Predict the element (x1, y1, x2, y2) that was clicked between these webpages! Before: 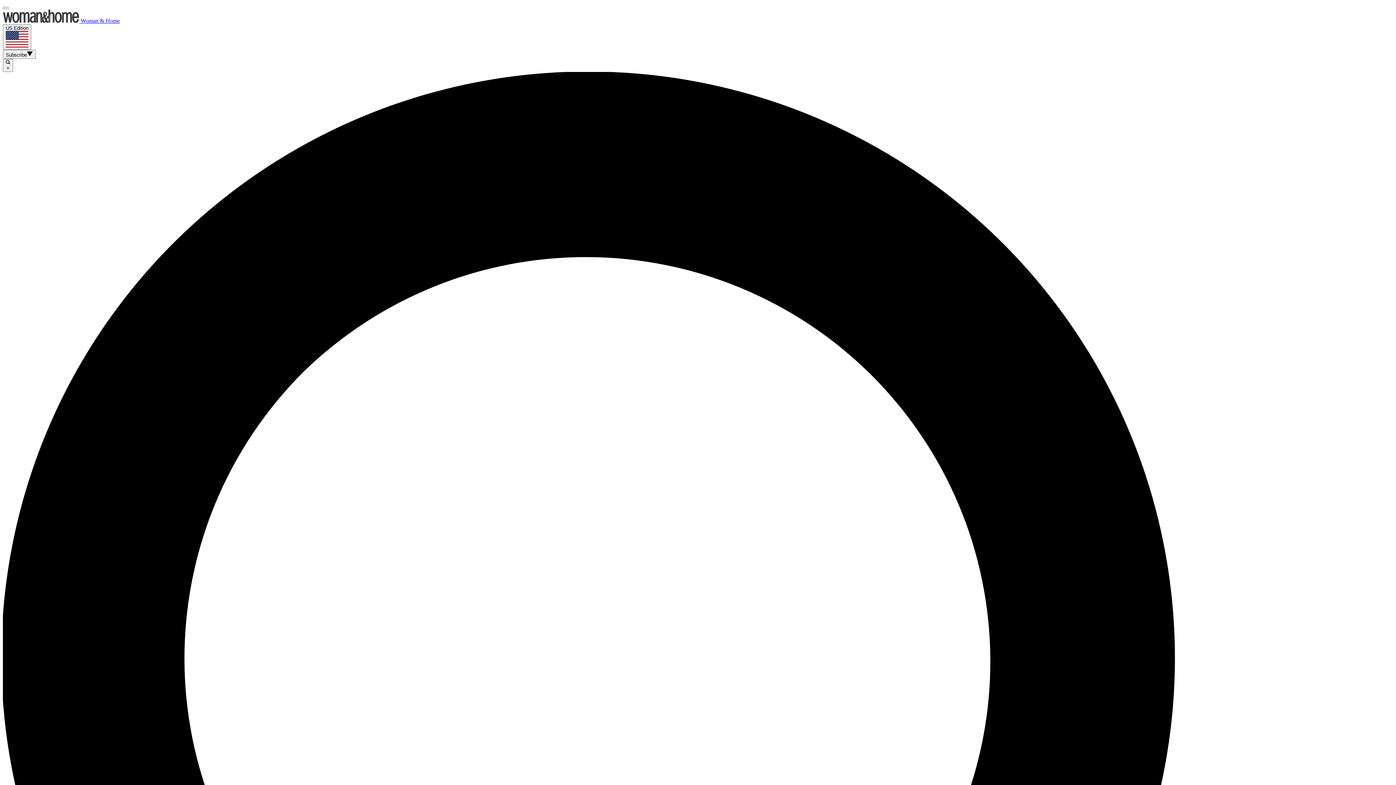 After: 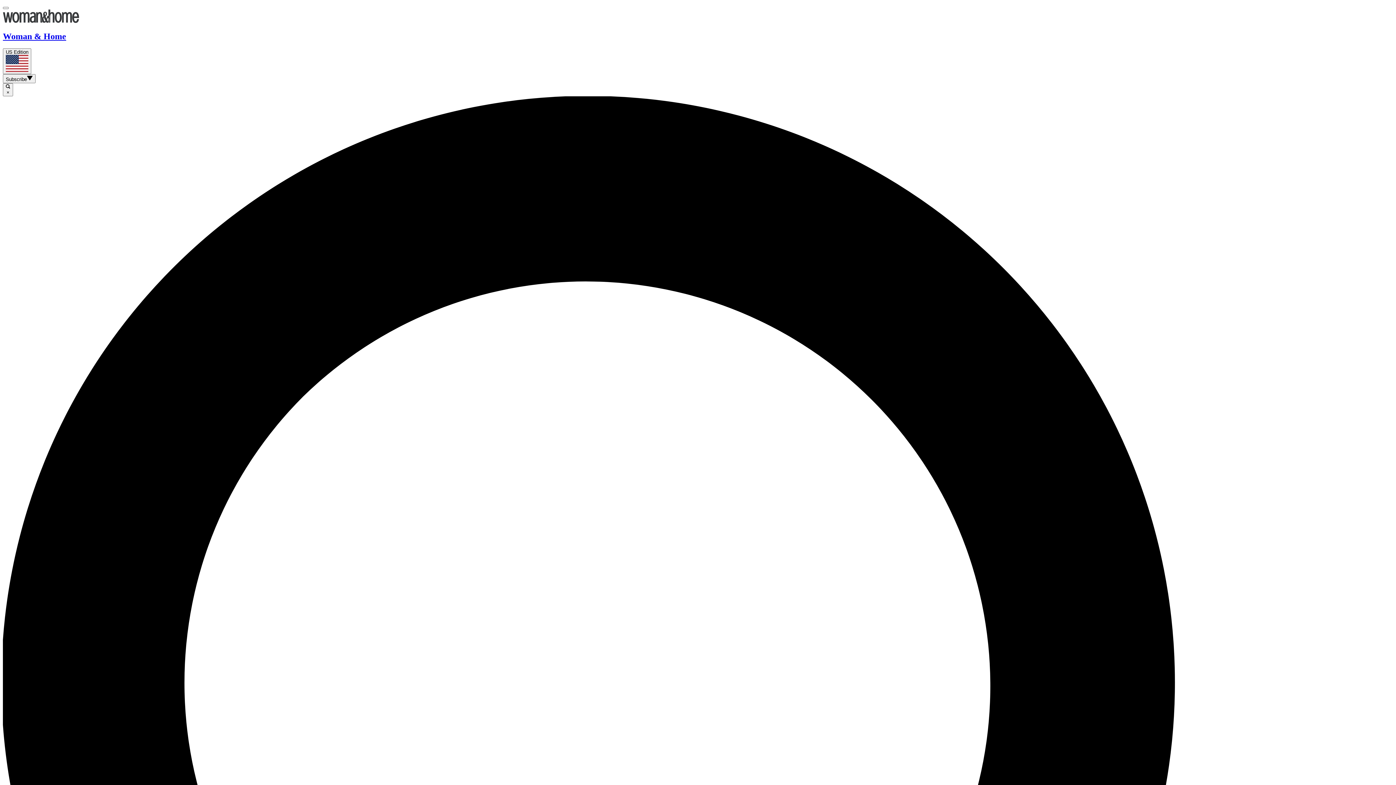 Action: bbox: (2, 17, 119, 23) label:  Woman & Home